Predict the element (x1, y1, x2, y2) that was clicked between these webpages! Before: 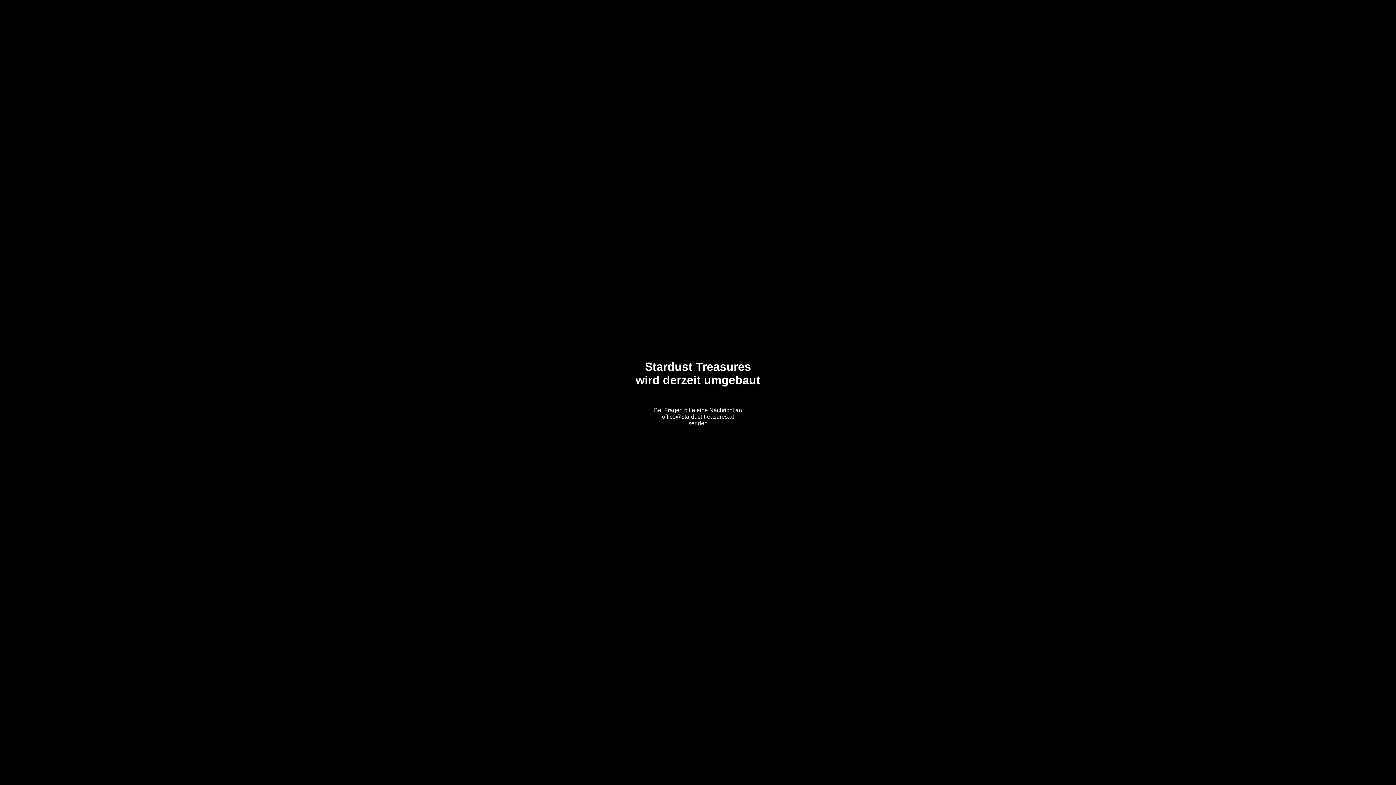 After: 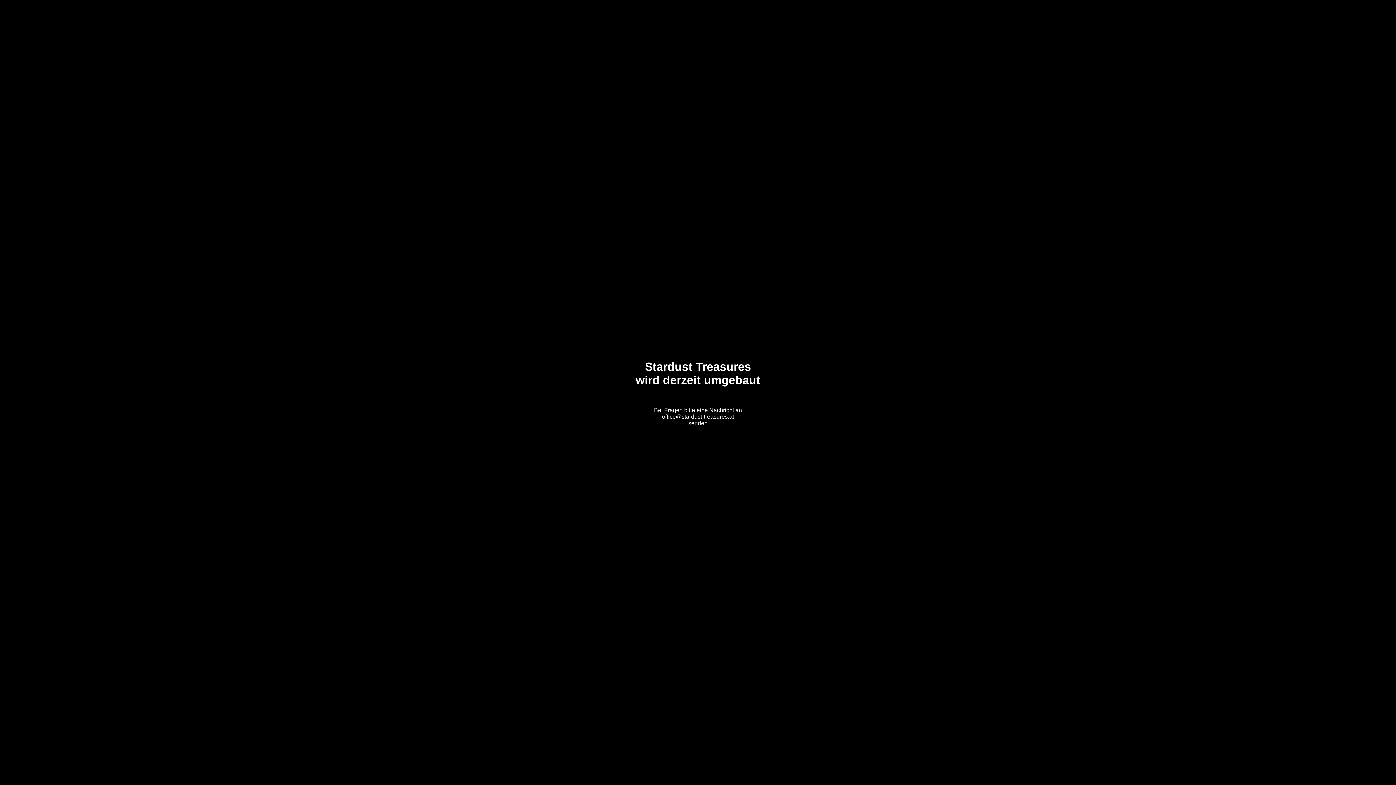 Action: bbox: (662, 413, 734, 420) label: office@stardust-treasures.at